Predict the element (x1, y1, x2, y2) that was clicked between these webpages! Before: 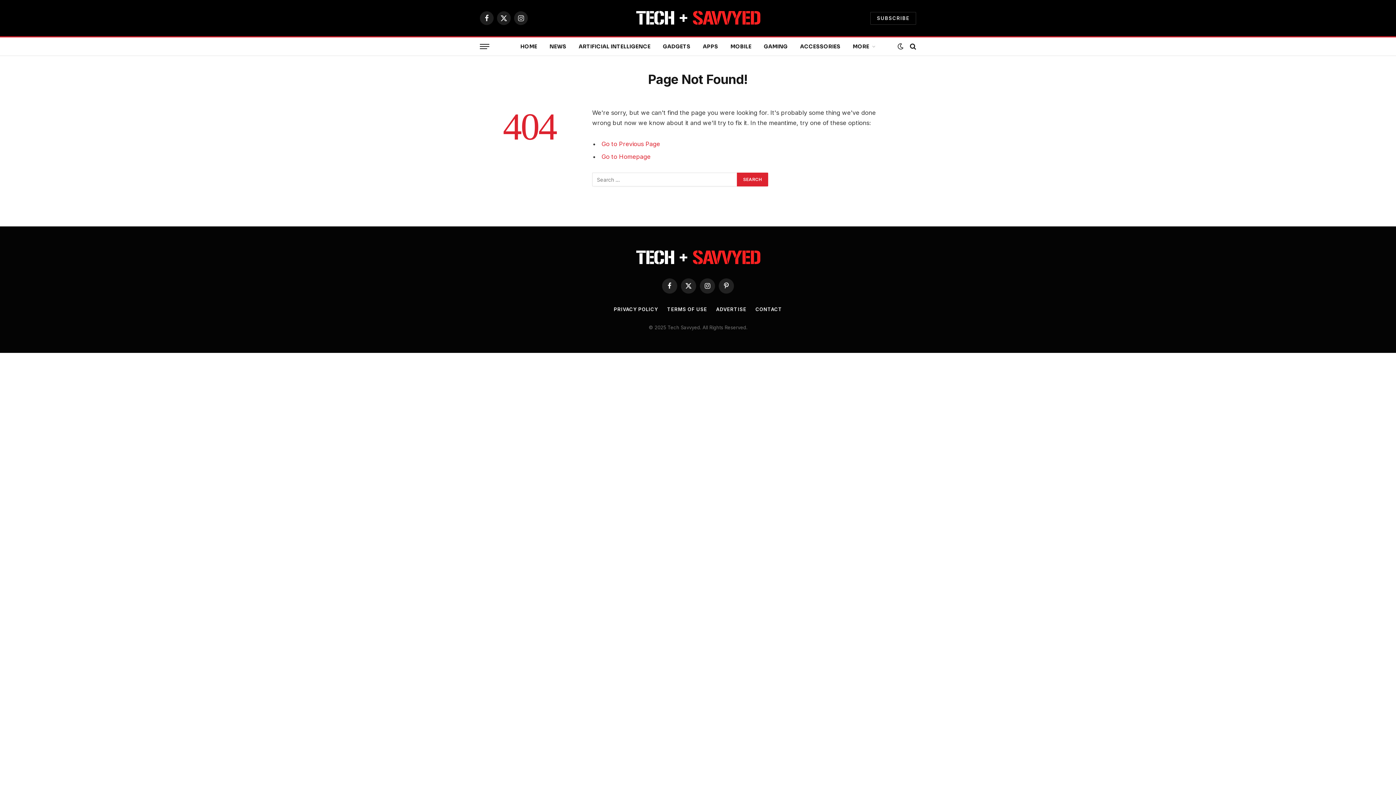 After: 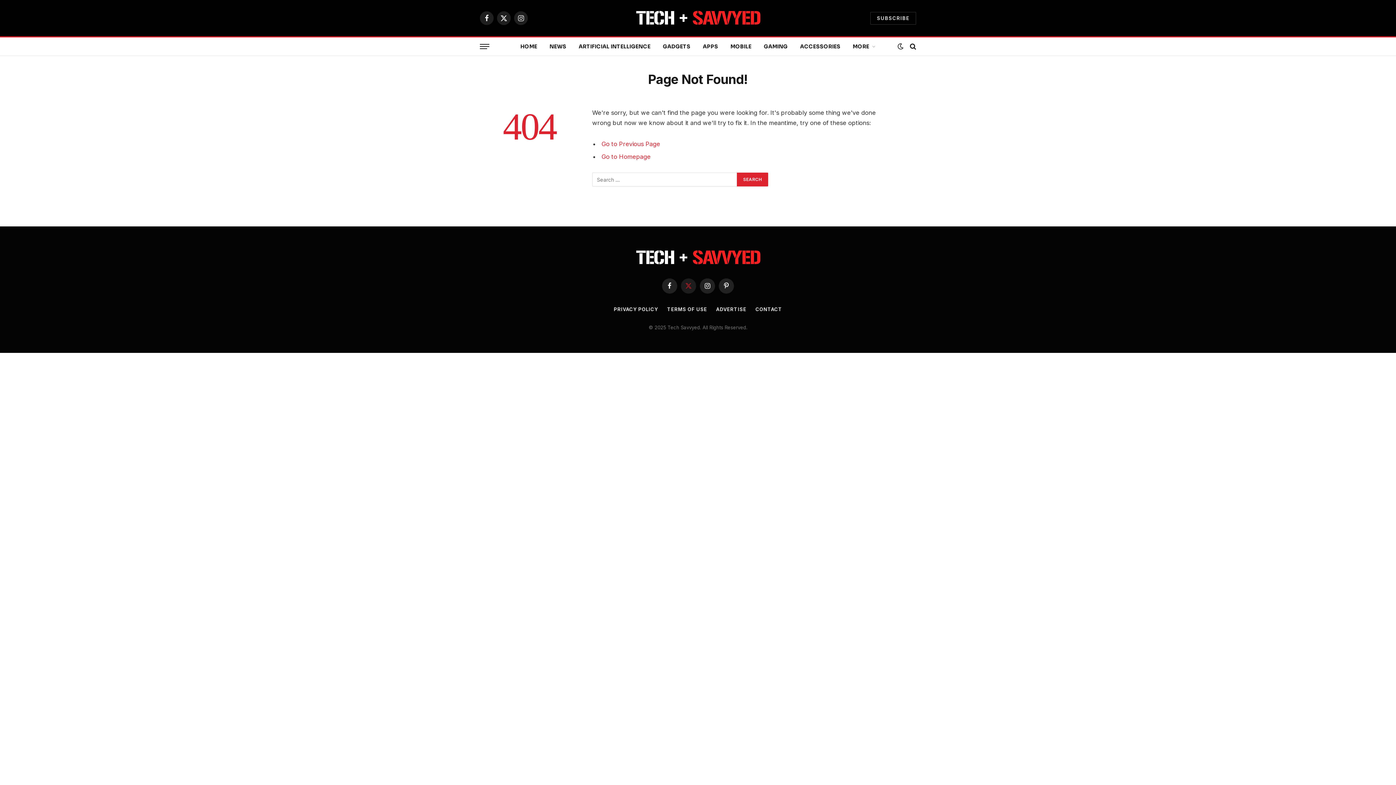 Action: label: X (Twitter) bbox: (681, 278, 696, 293)